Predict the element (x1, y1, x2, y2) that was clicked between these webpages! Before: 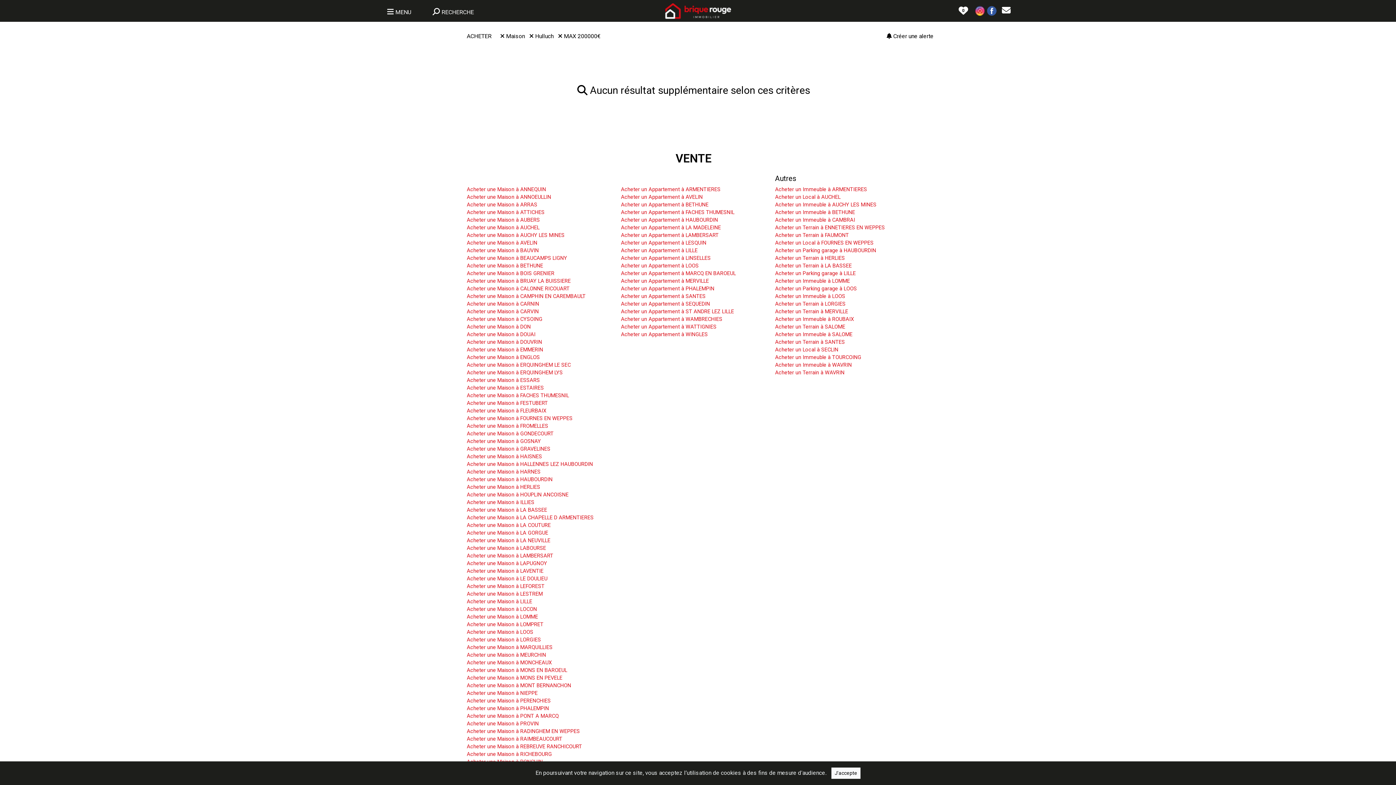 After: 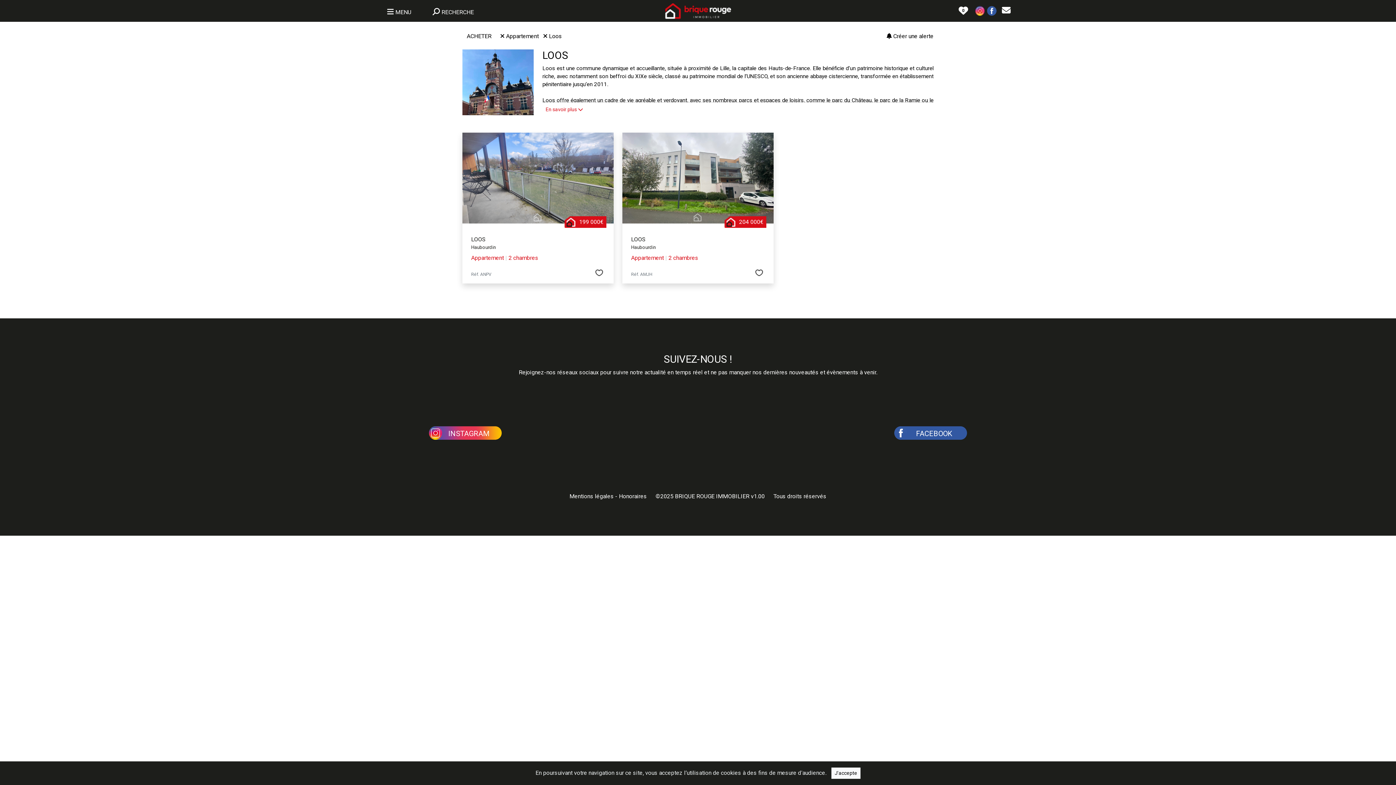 Action: label: Acheter un Appartement à LOOS bbox: (621, 262, 698, 269)